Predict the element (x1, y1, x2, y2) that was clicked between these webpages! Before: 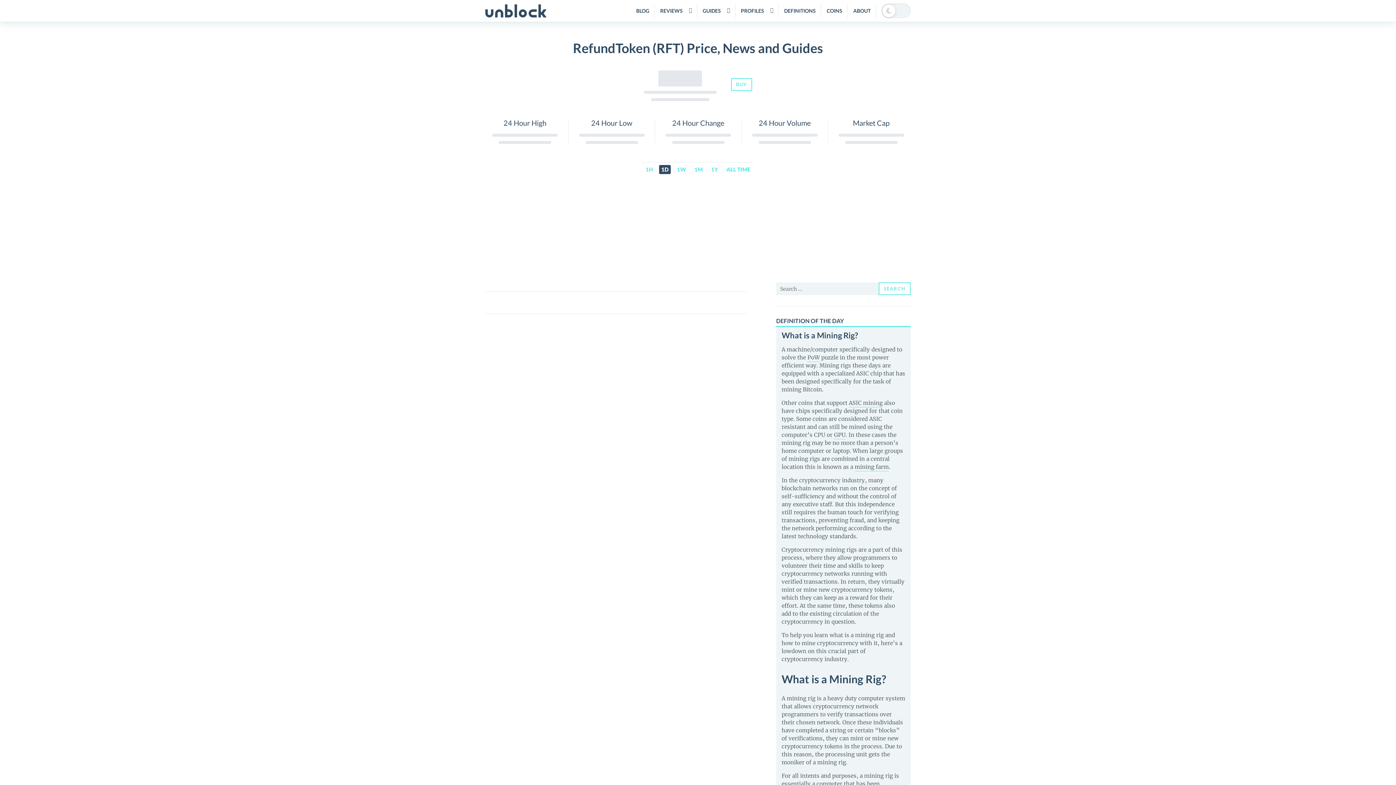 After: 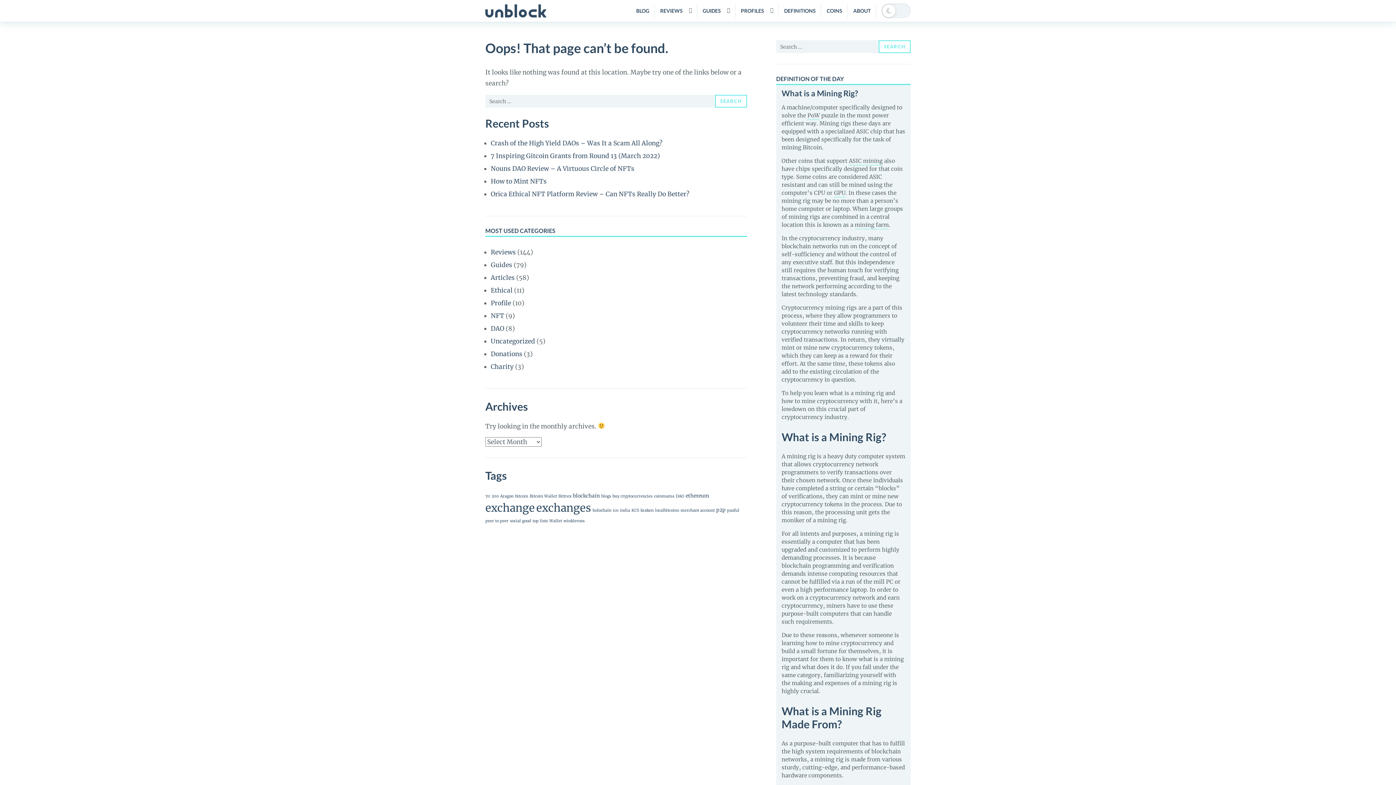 Action: label: mining farm bbox: (854, 463, 889, 471)